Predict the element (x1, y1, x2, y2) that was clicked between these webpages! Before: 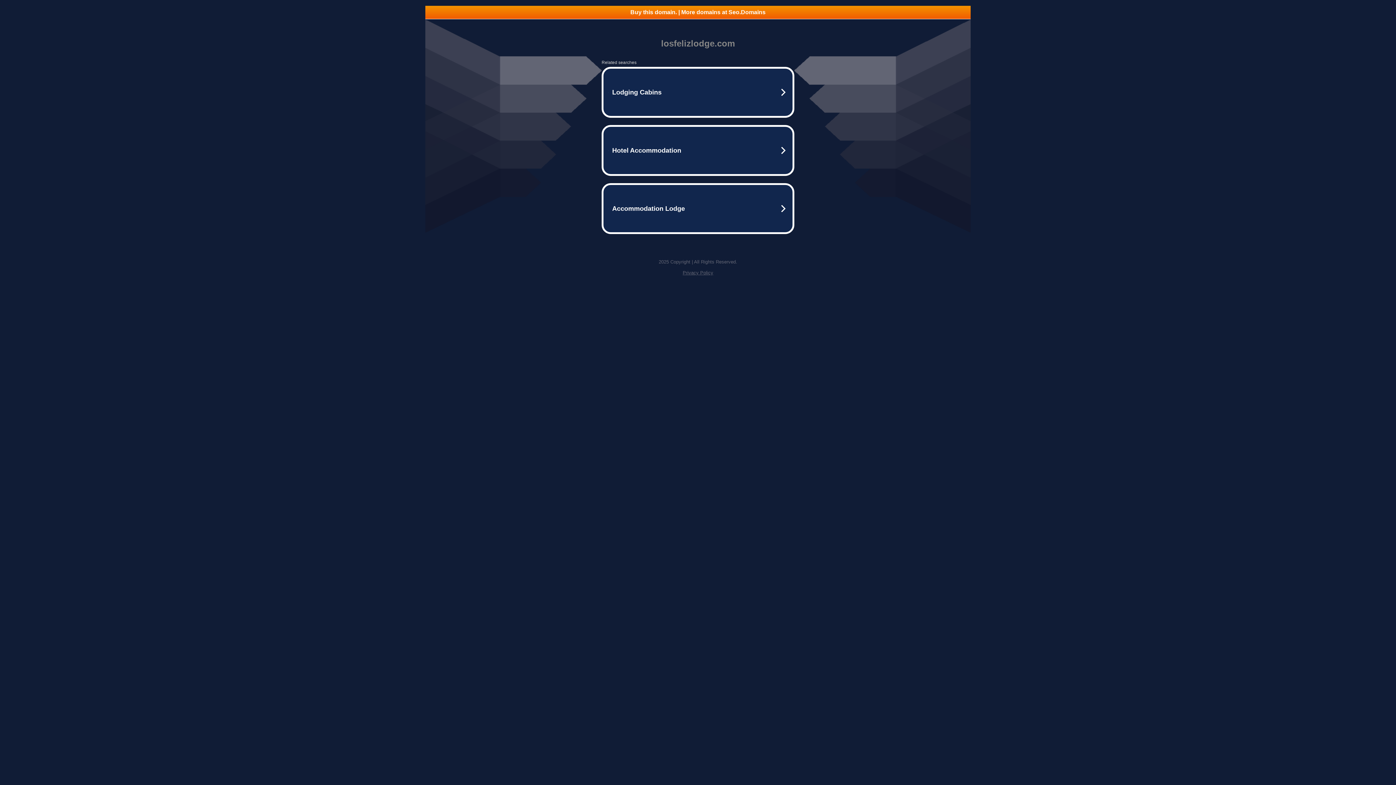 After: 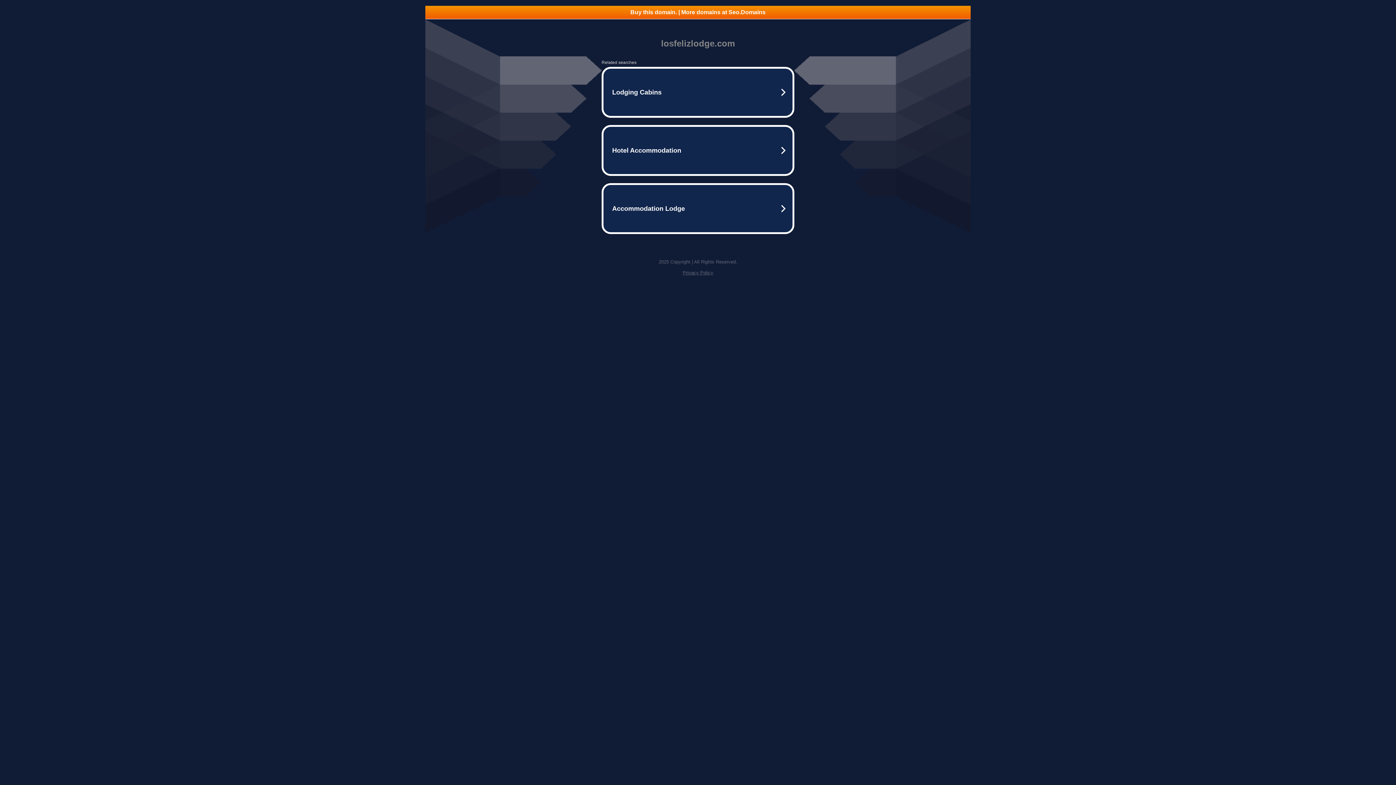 Action: bbox: (682, 270, 713, 275) label: Privacy Policy